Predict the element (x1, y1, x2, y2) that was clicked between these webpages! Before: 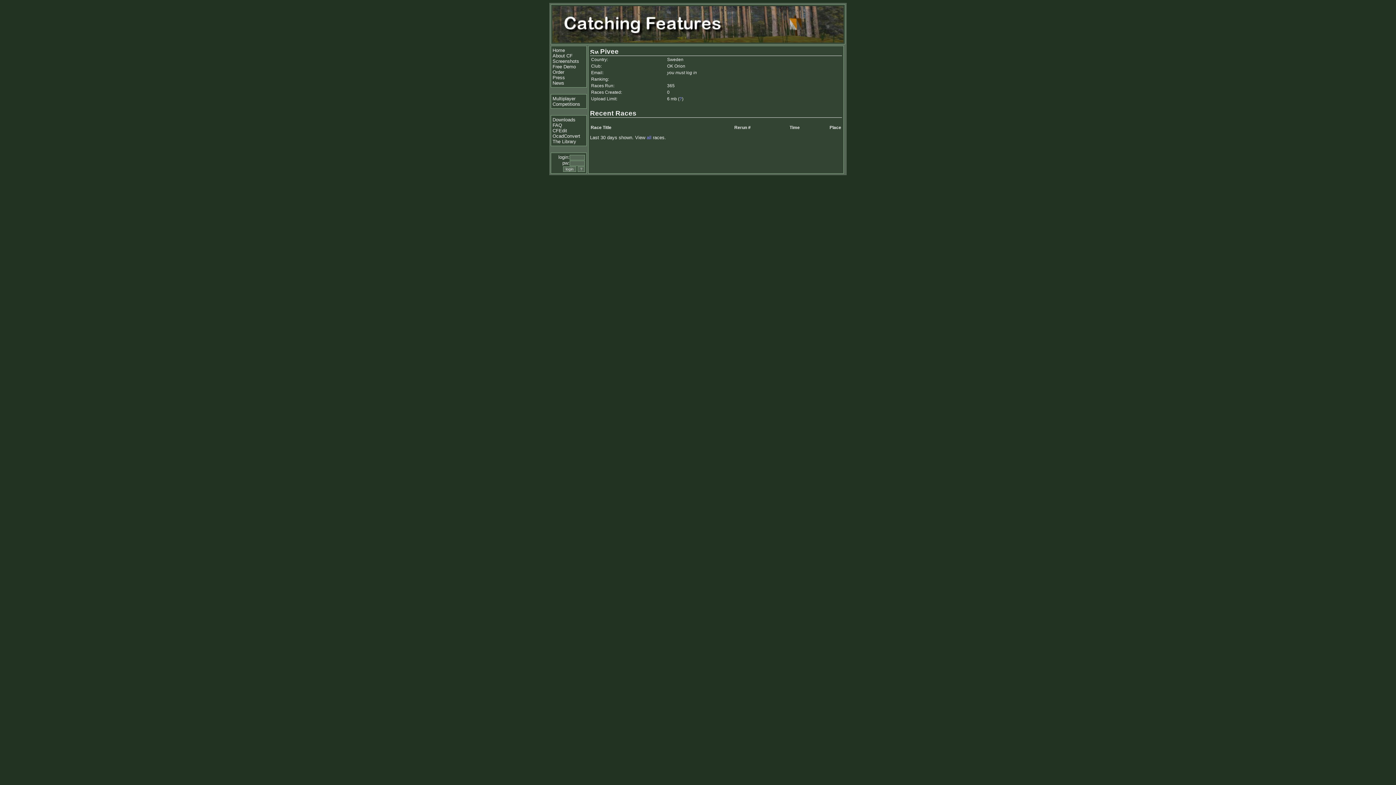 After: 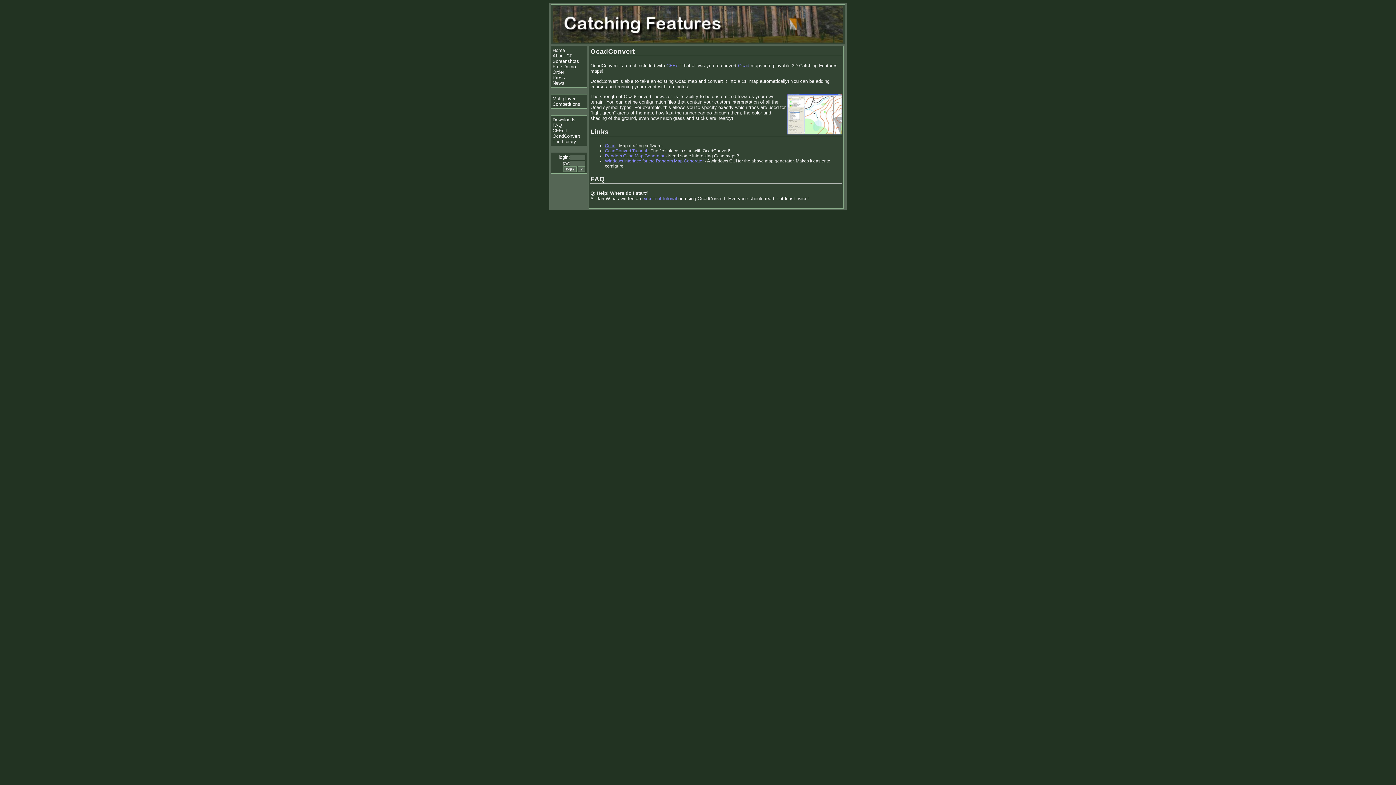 Action: bbox: (552, 133, 580, 138) label: OcadConvert